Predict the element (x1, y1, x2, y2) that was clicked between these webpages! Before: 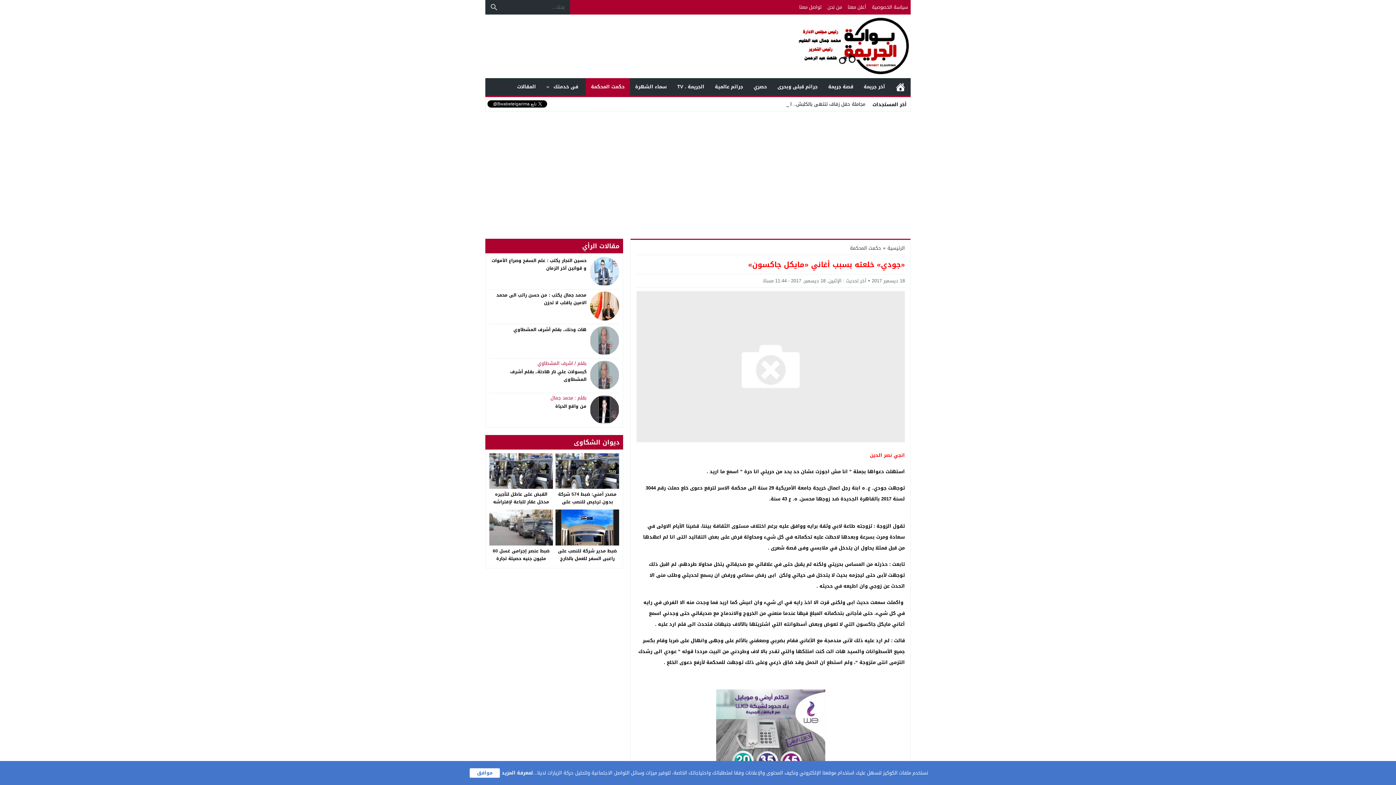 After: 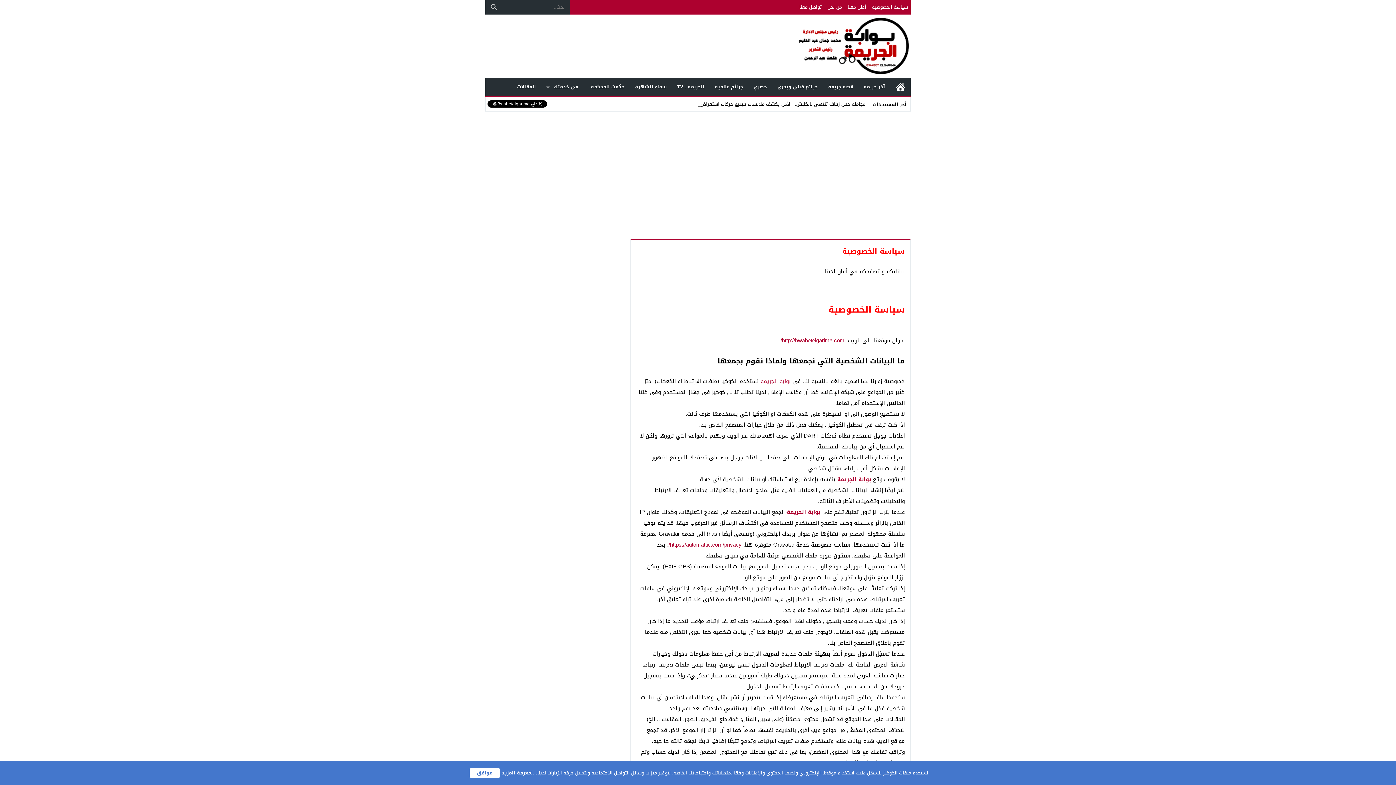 Action: bbox: (869, 0, 910, 14) label: سياسة الخصوصية